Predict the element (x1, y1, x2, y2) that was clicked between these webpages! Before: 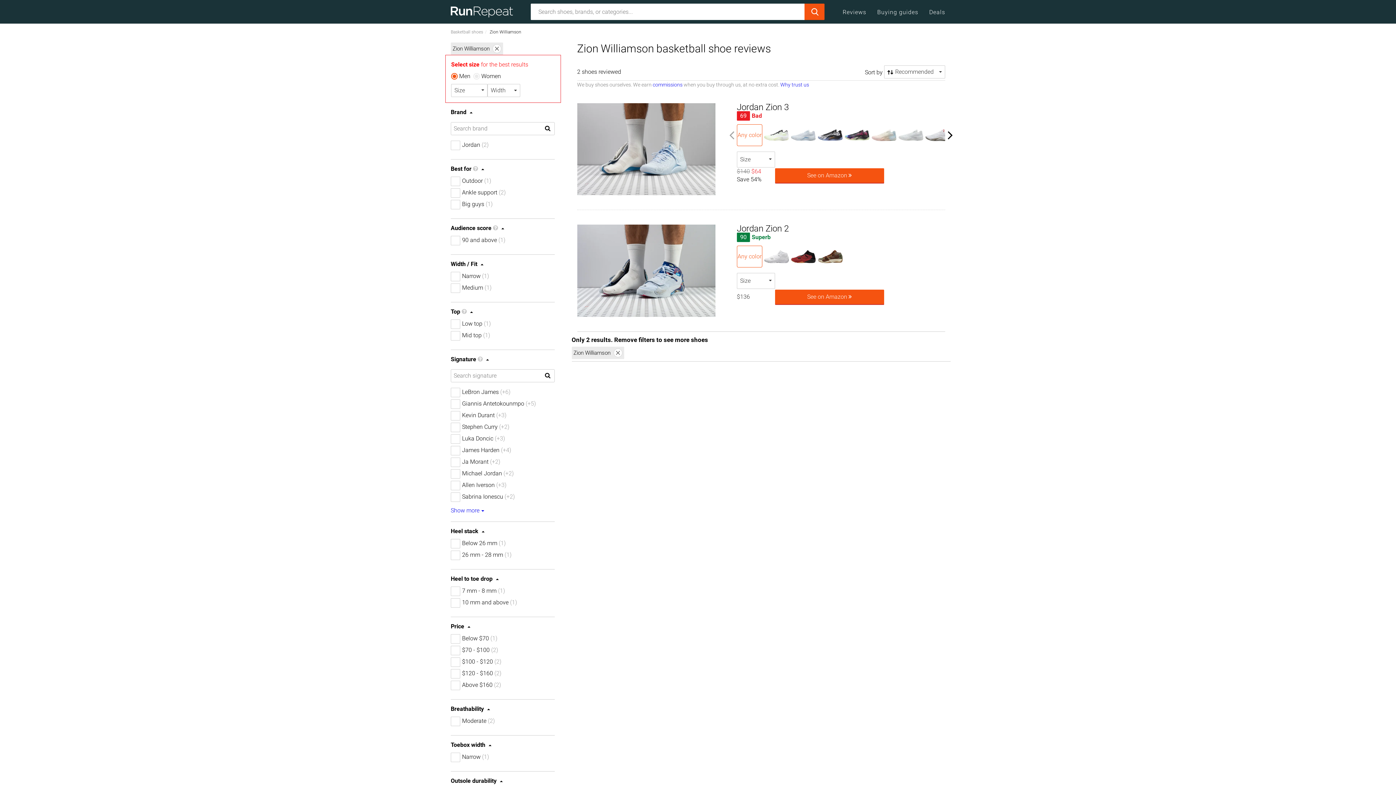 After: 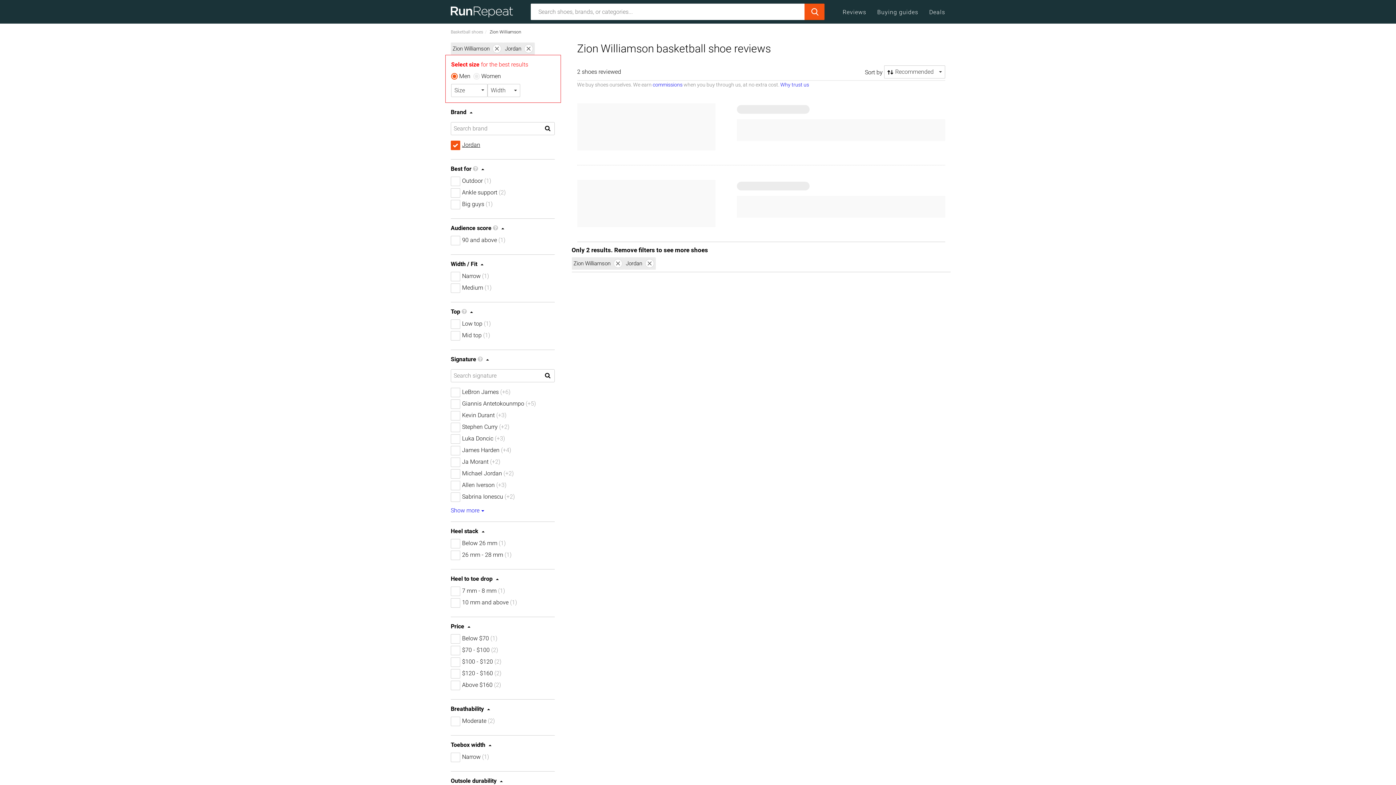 Action: label: Jordan (2) bbox: (462, 141, 554, 149)